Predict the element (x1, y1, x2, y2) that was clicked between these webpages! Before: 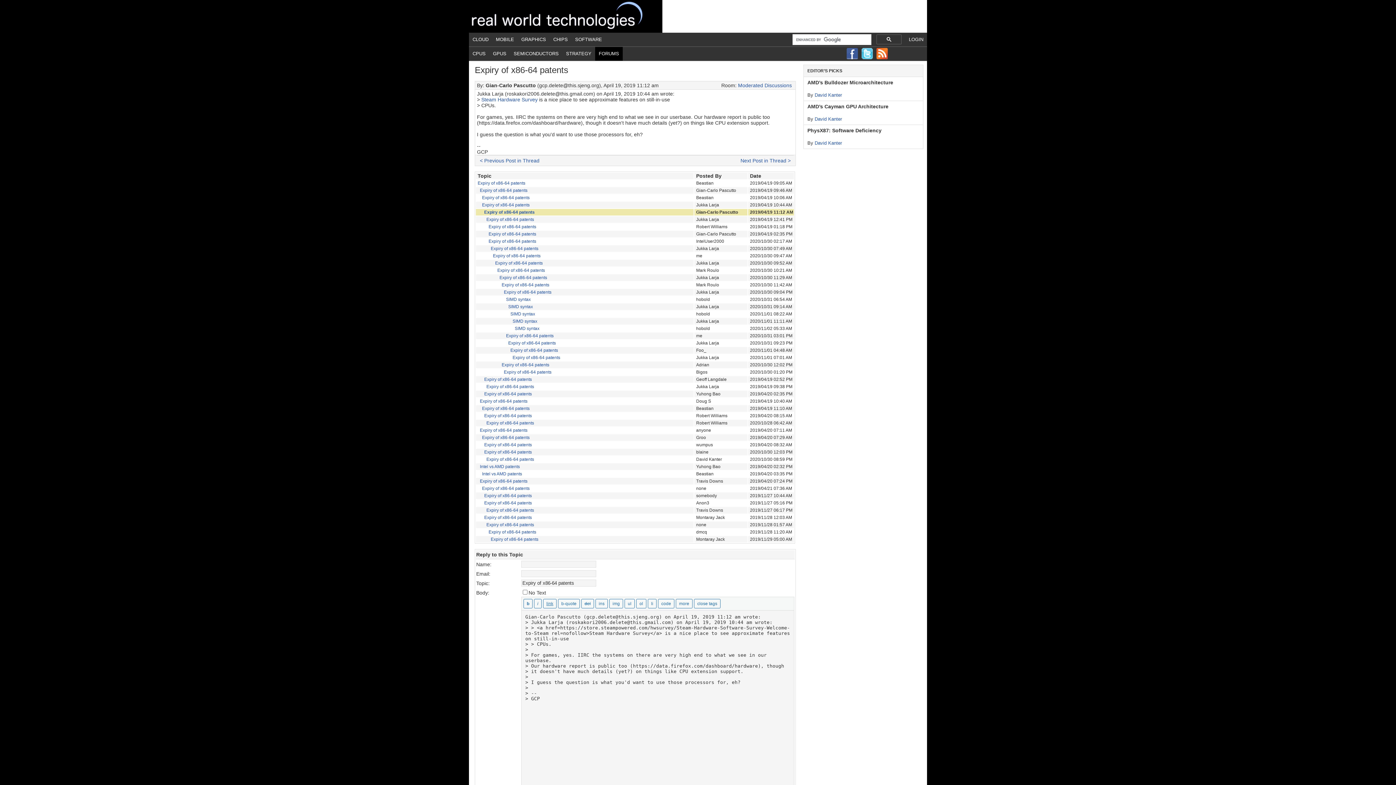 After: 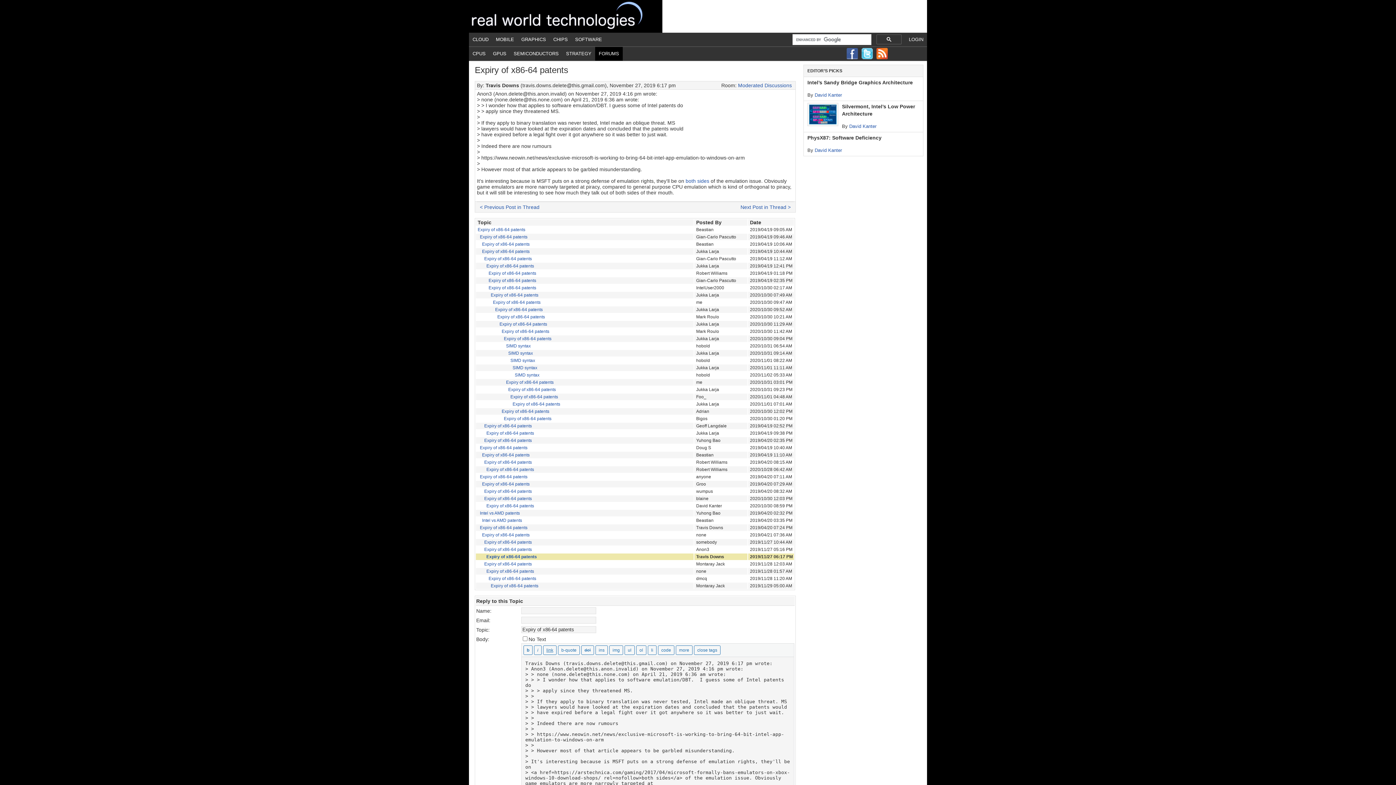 Action: bbox: (486, 508, 534, 513) label: Expiry of x86-64 patents